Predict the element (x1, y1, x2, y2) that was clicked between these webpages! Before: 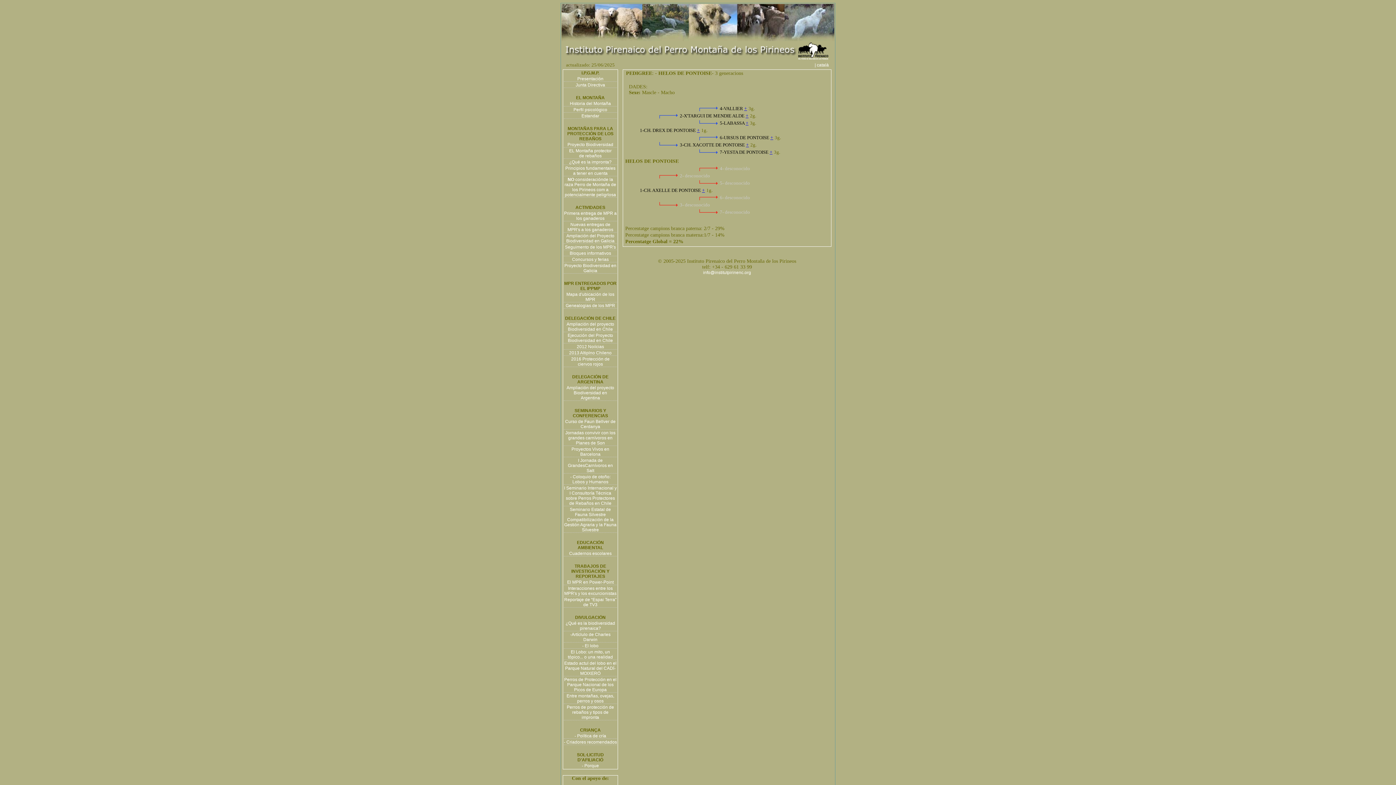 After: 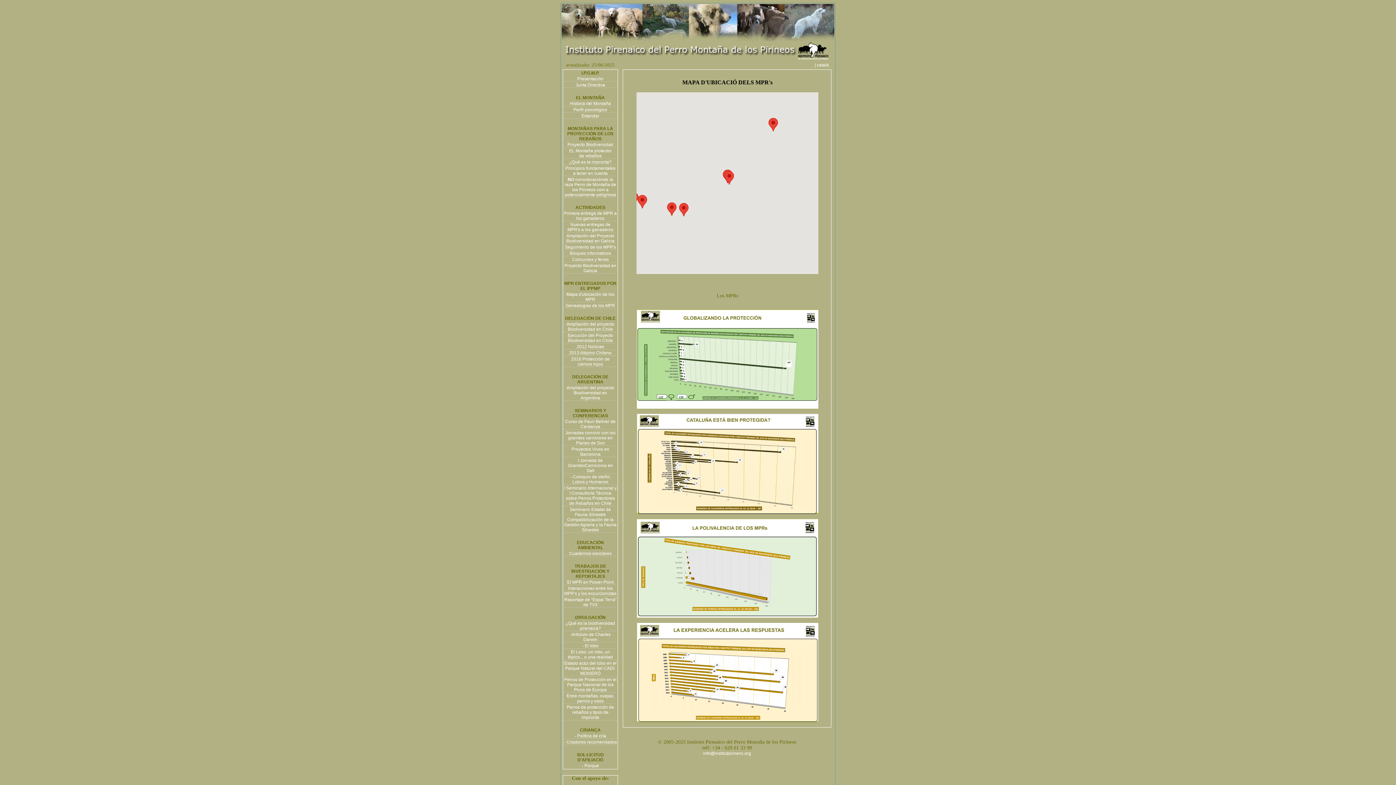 Action: bbox: (566, 292, 614, 302) label: Mapa d'ubicación de los MPR